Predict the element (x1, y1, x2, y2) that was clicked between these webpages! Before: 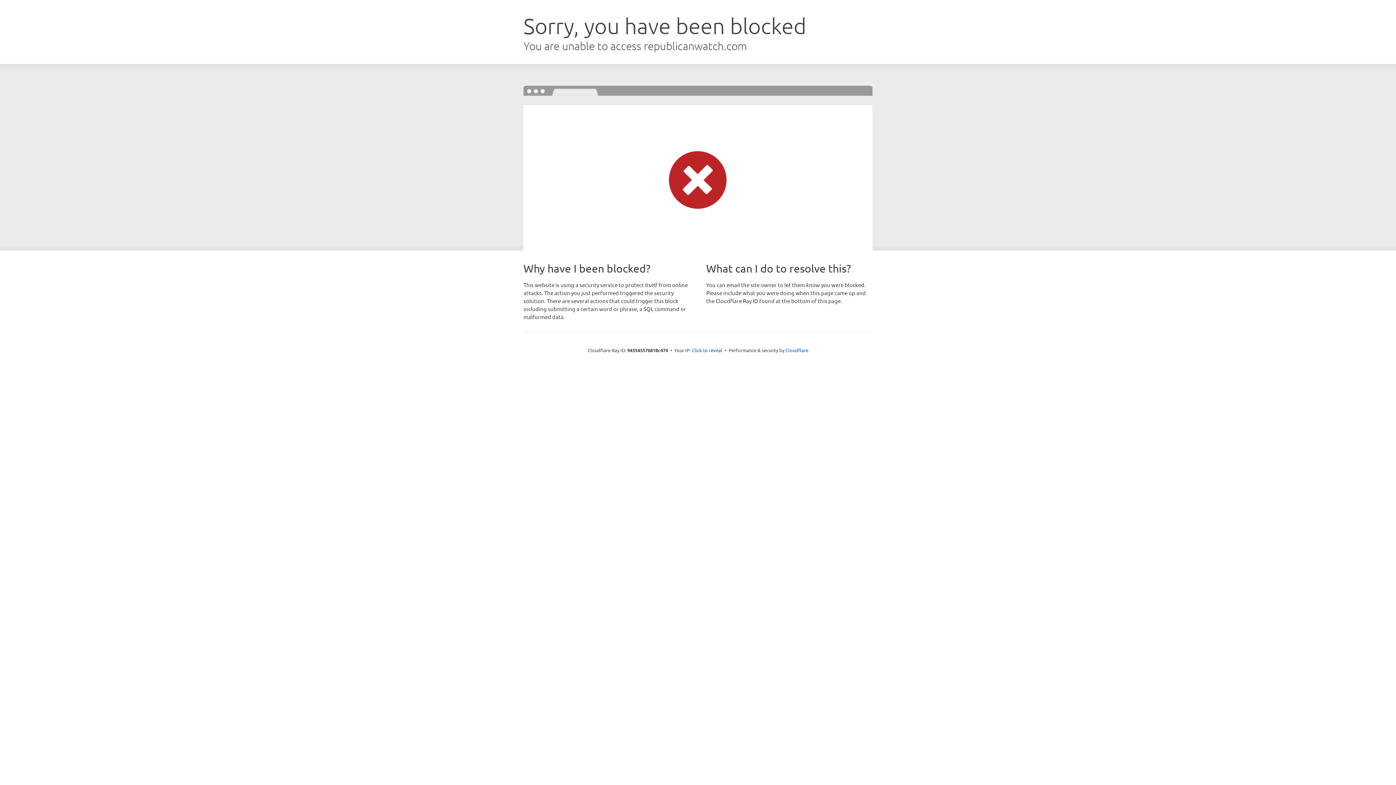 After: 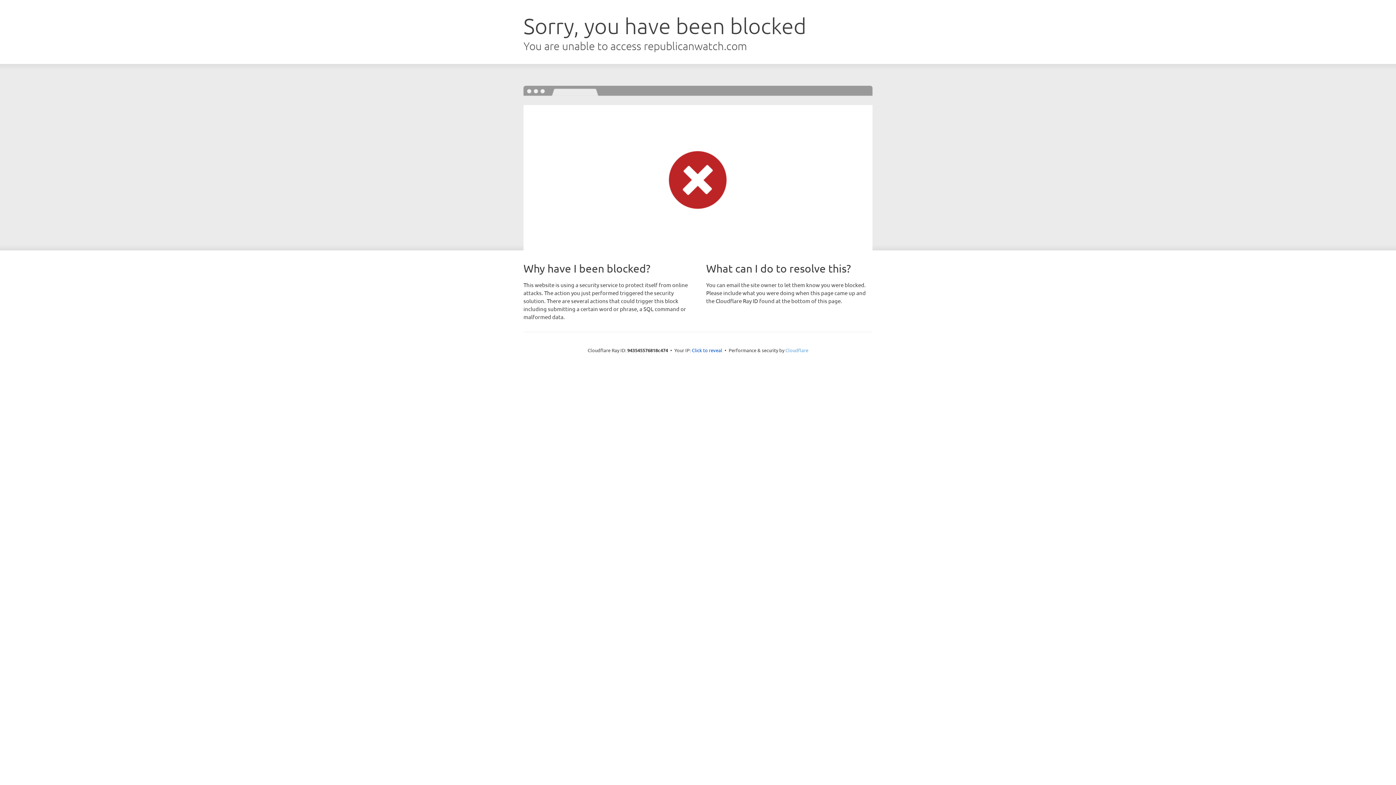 Action: label: Cloudflare bbox: (785, 347, 808, 353)